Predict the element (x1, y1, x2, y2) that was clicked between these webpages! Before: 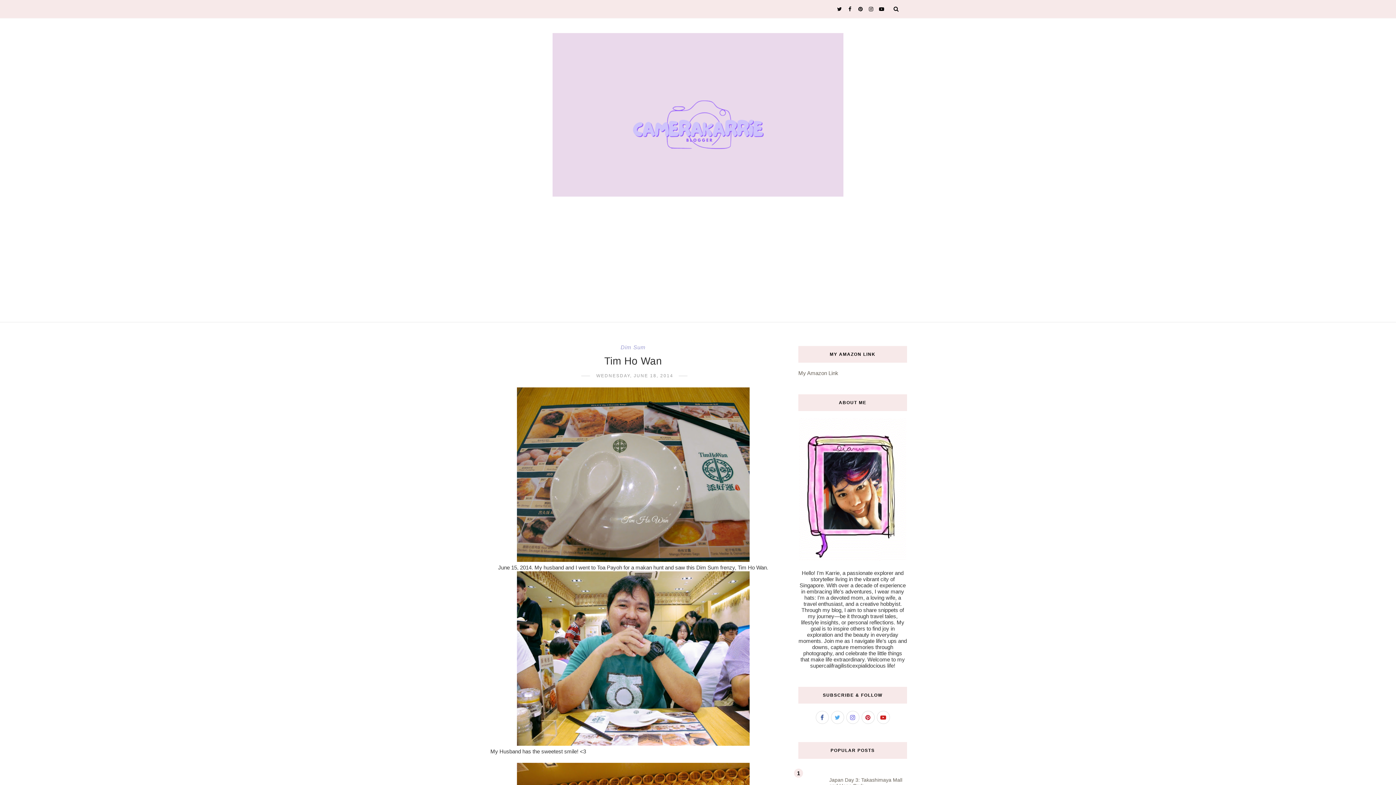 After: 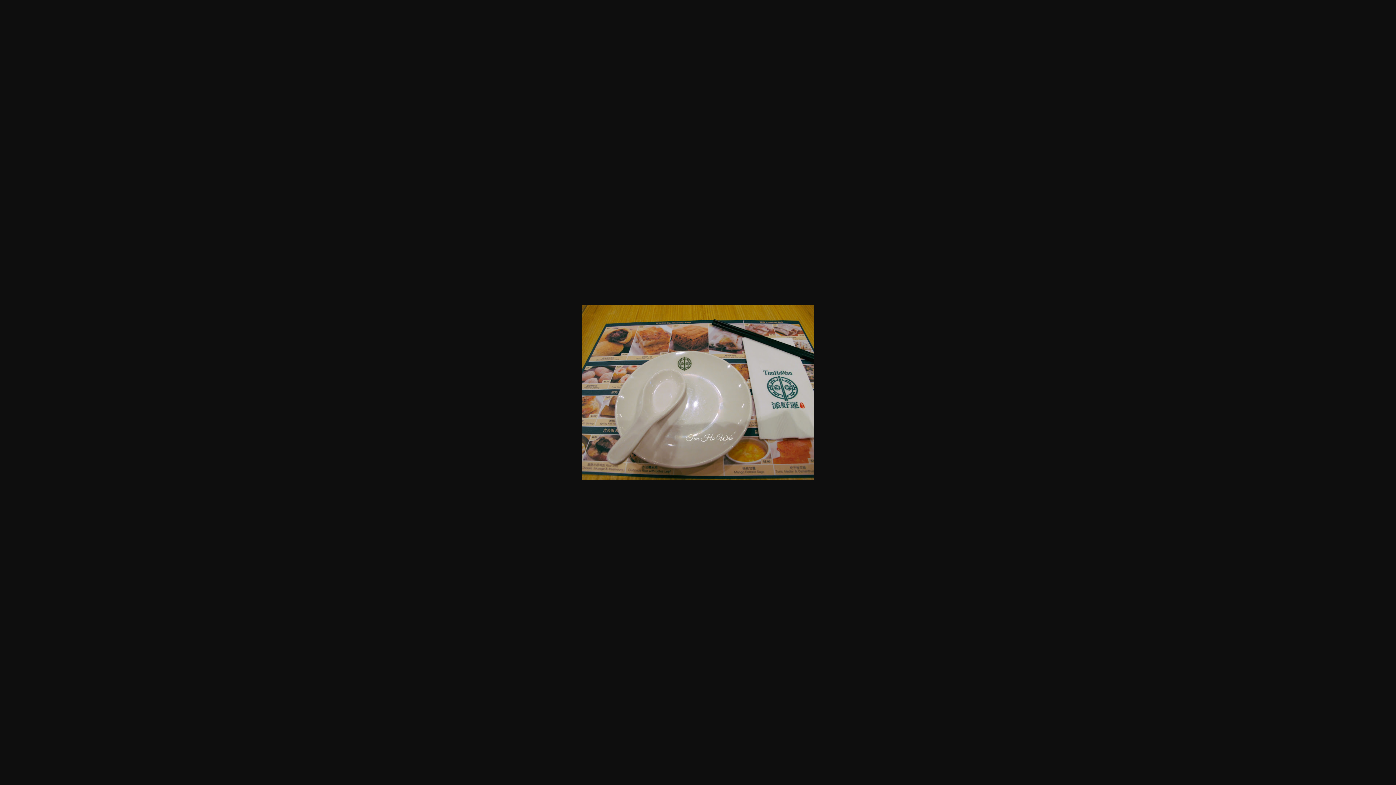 Action: bbox: (517, 557, 749, 563)